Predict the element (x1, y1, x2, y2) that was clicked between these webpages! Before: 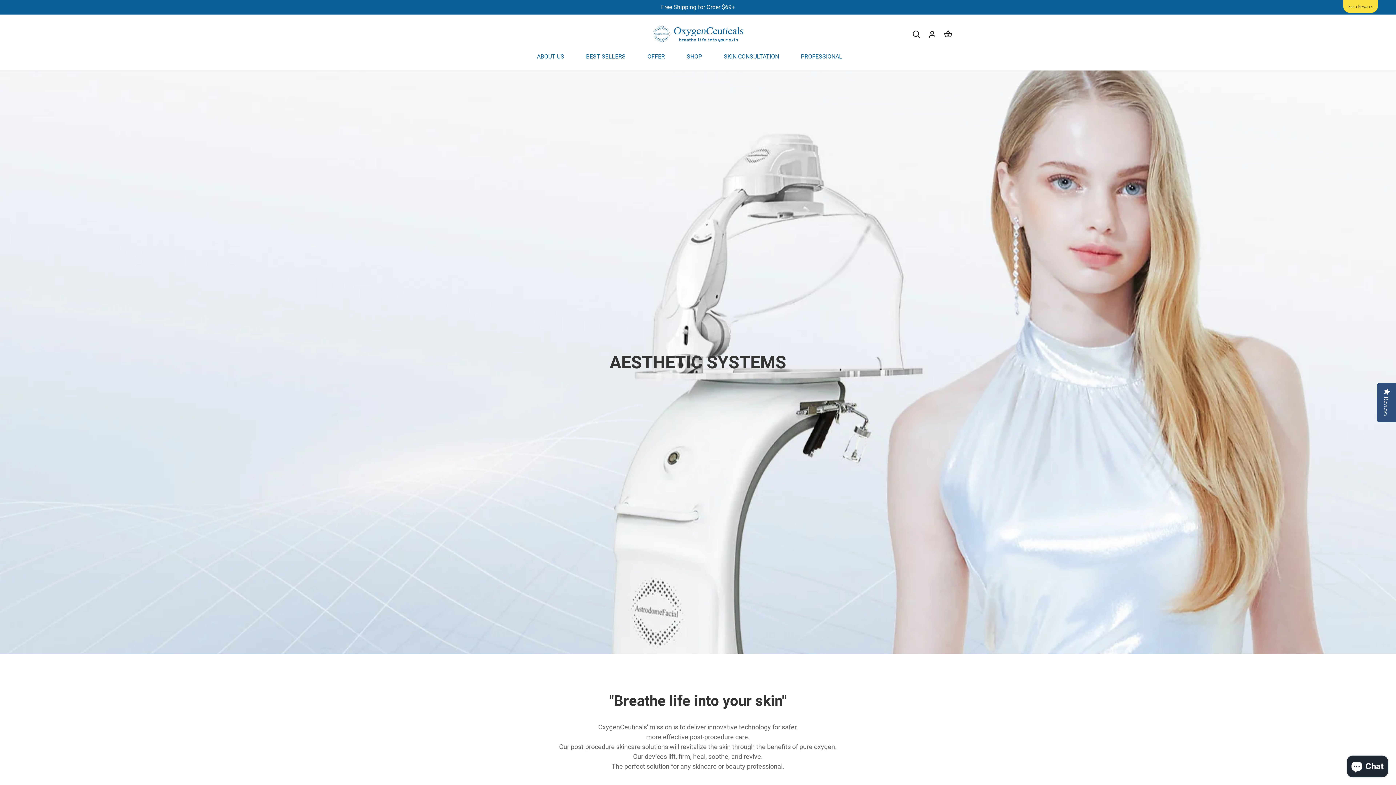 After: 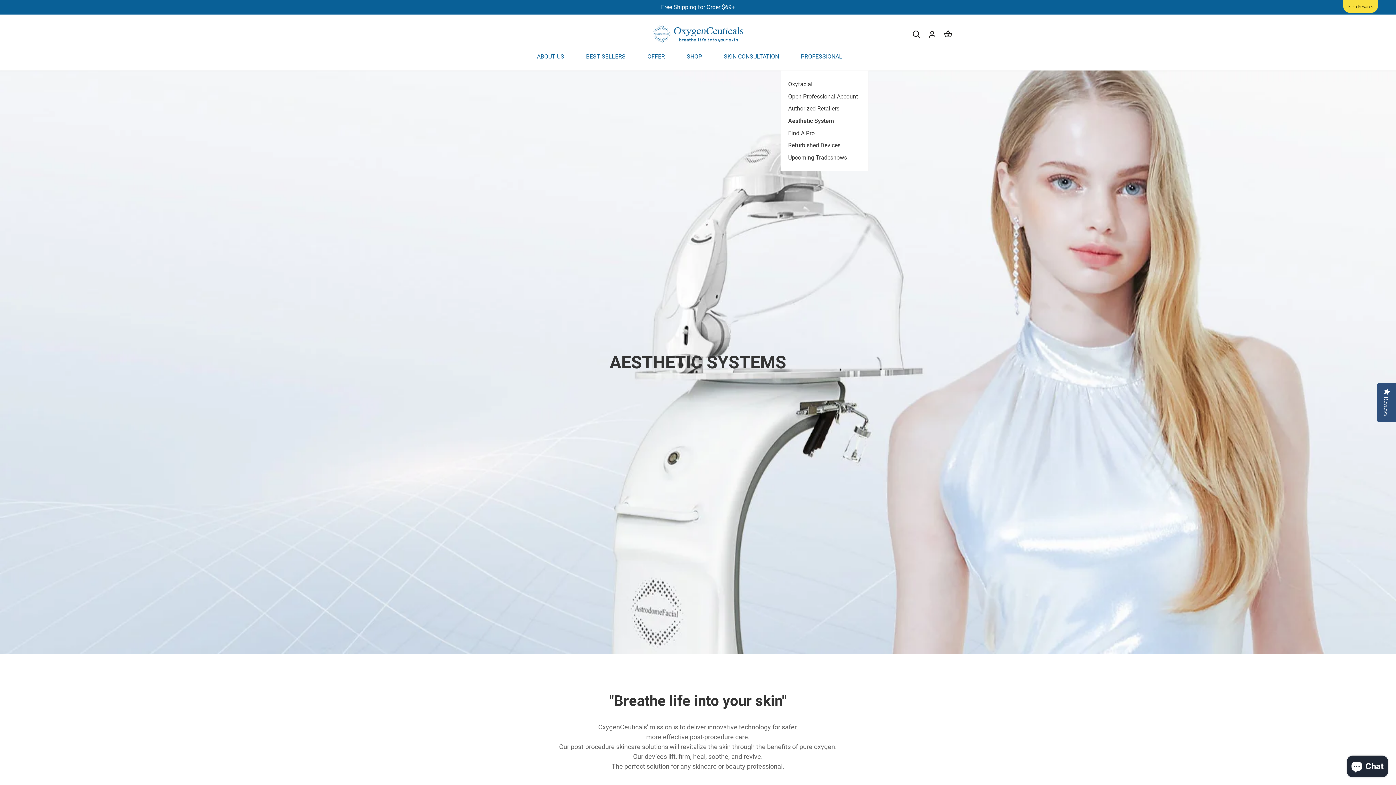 Action: label: PROFESSIONAL bbox: (790, 53, 853, 70)